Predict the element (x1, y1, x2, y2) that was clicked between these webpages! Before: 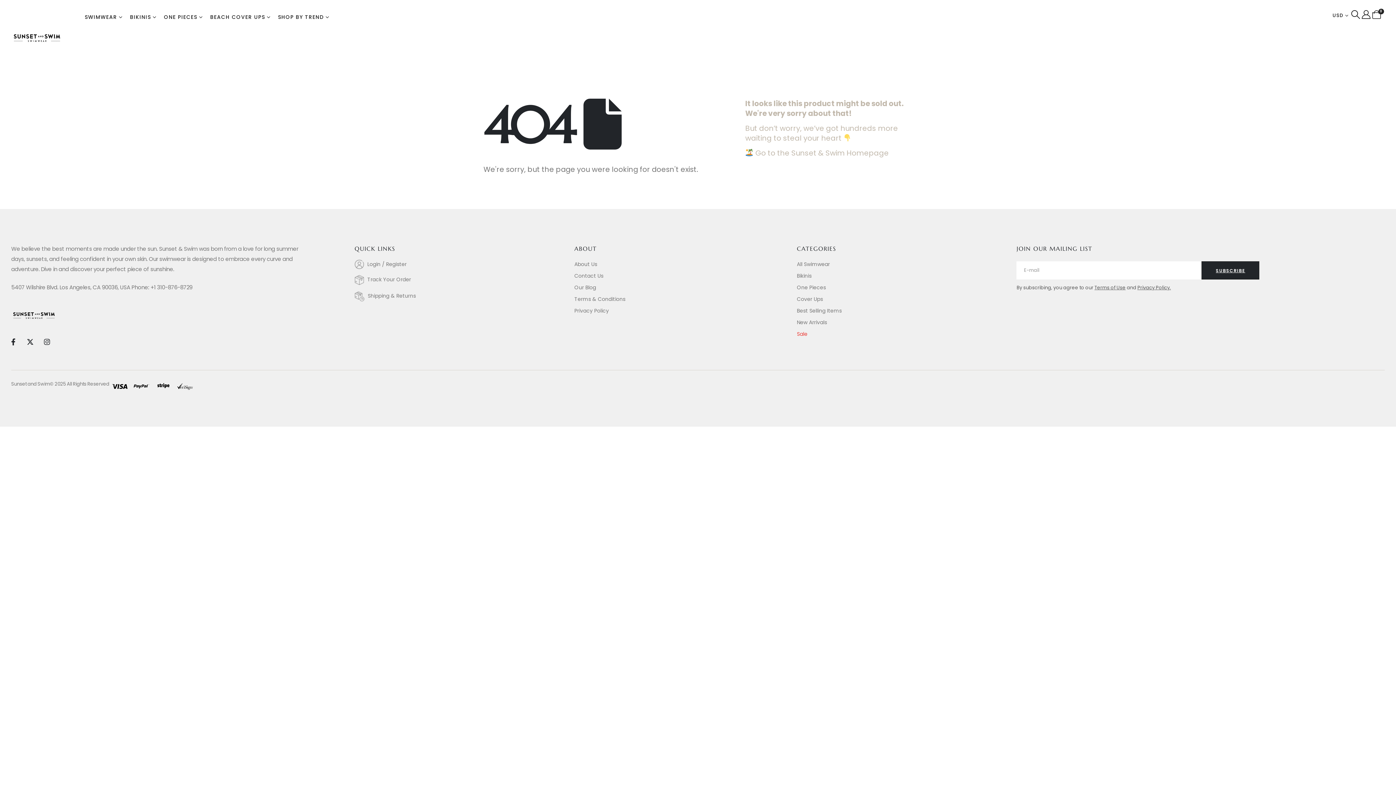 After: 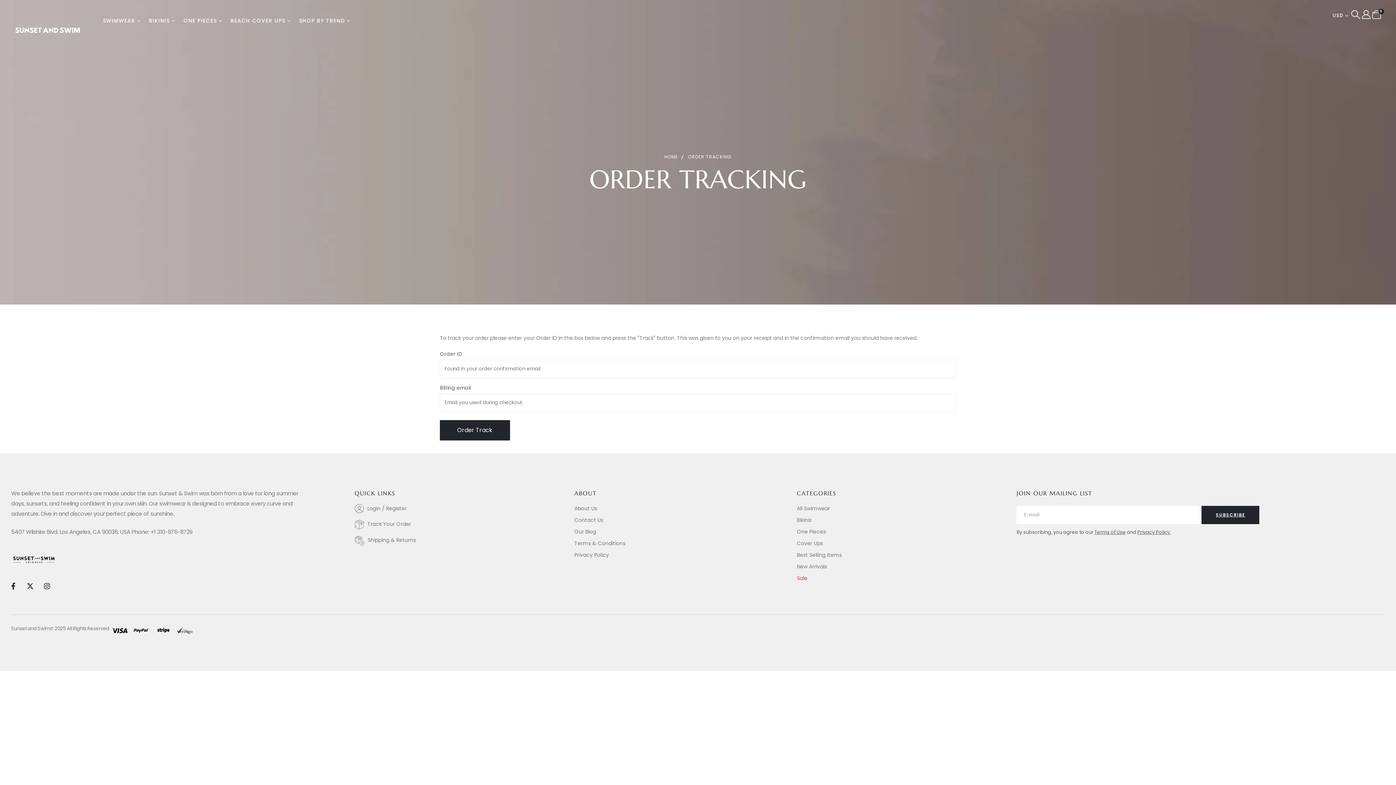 Action: label: Track Your Order bbox: (354, 275, 574, 285)